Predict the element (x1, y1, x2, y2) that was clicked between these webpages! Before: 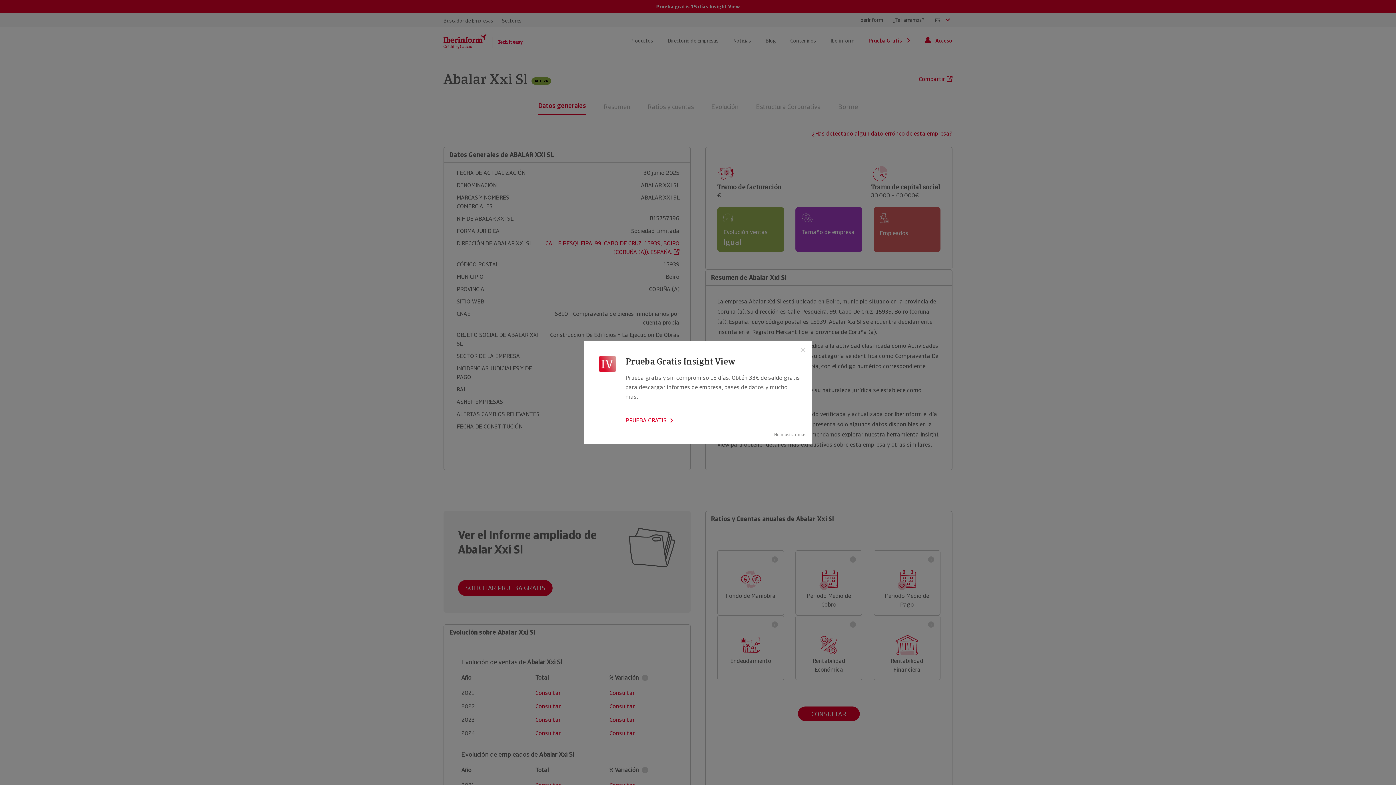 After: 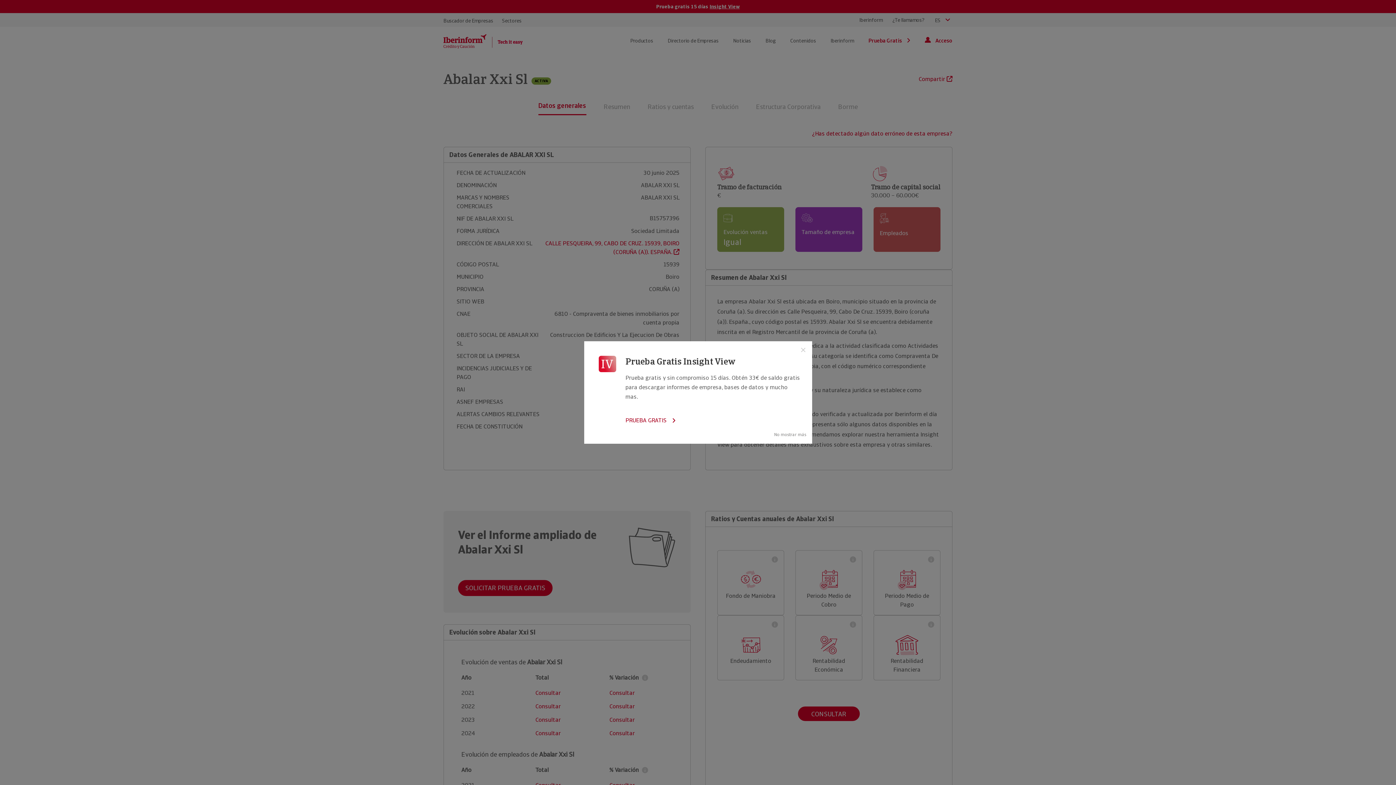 Action: label: PRUEBA GRATIS bbox: (625, 416, 673, 425)